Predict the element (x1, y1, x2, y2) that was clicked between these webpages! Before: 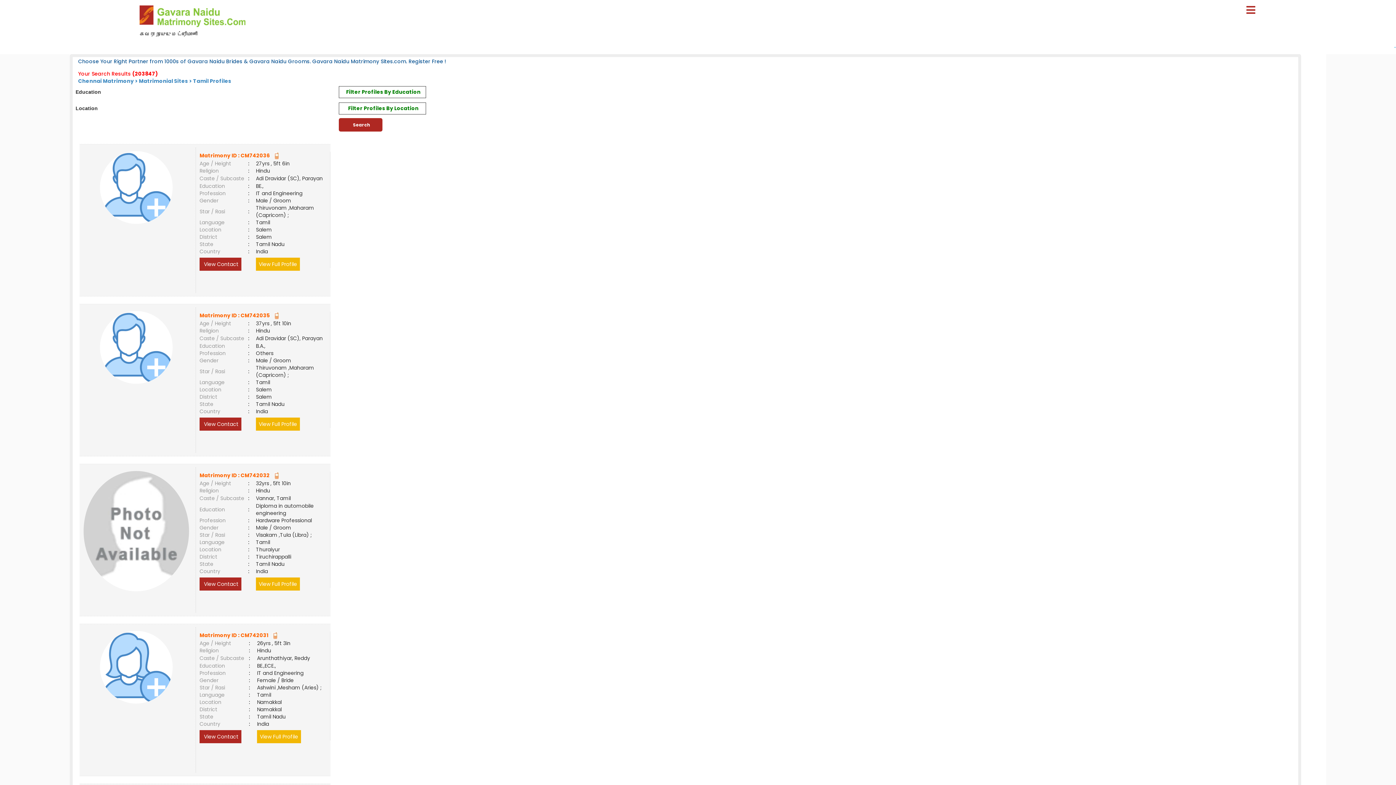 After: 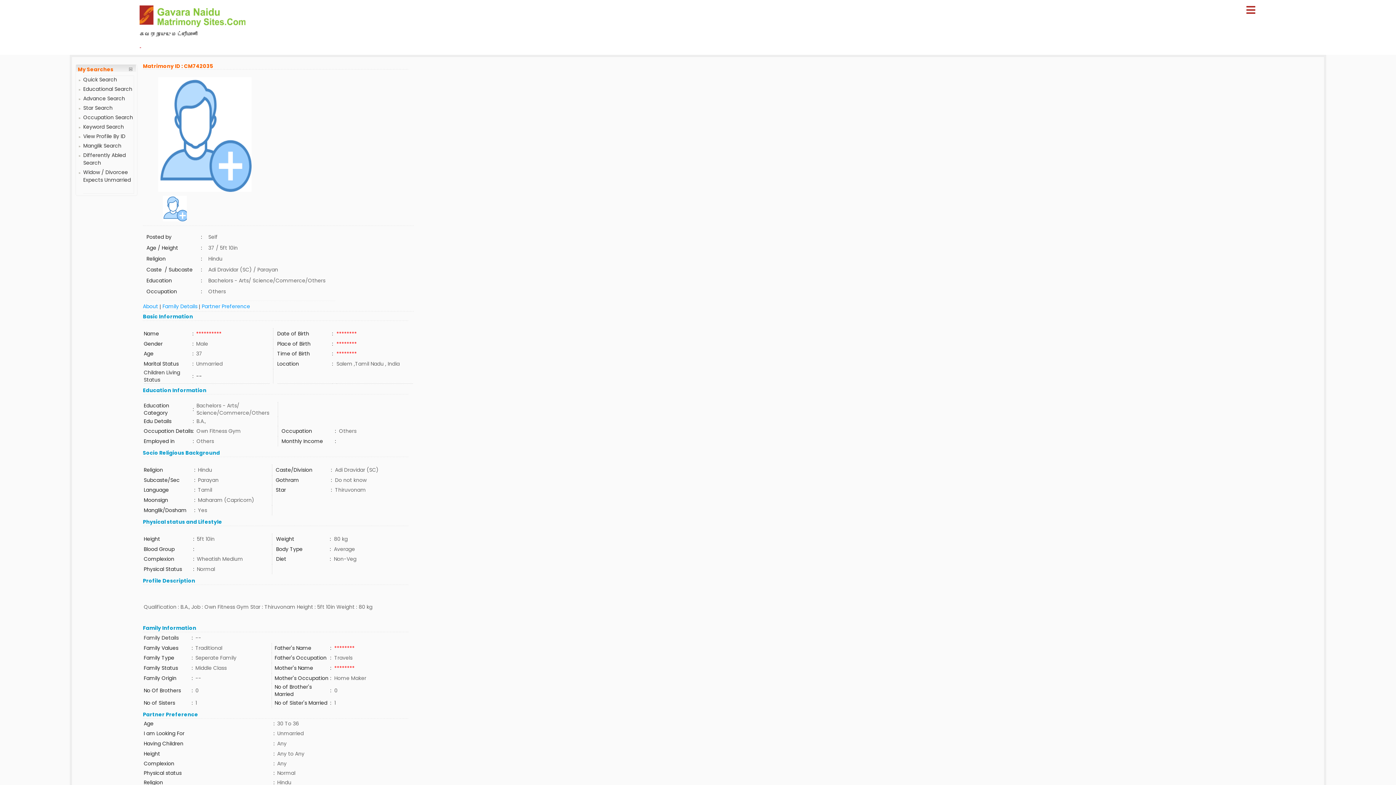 Action: bbox: (83, 343, 189, 385)